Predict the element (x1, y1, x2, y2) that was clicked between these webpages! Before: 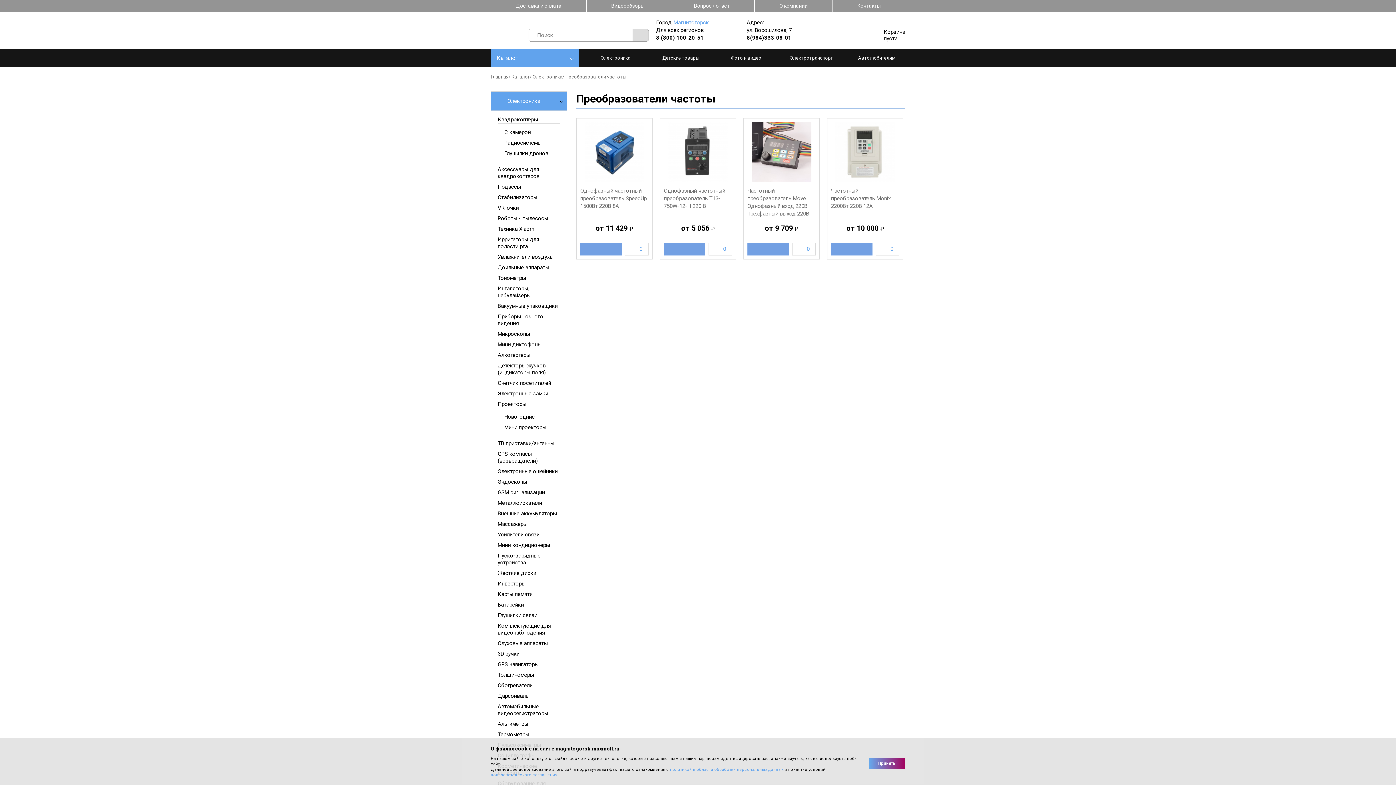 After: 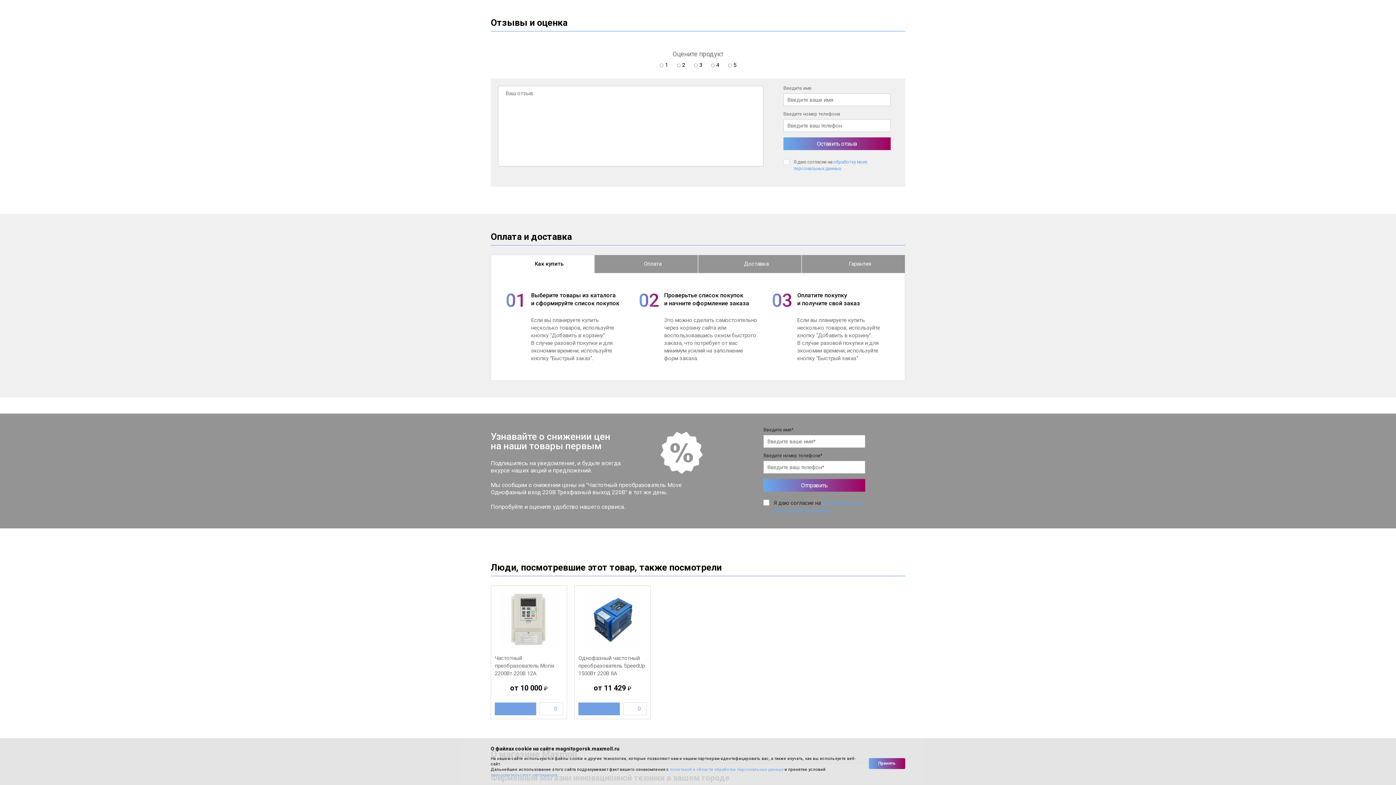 Action: label: 0 bbox: (792, 242, 816, 255)